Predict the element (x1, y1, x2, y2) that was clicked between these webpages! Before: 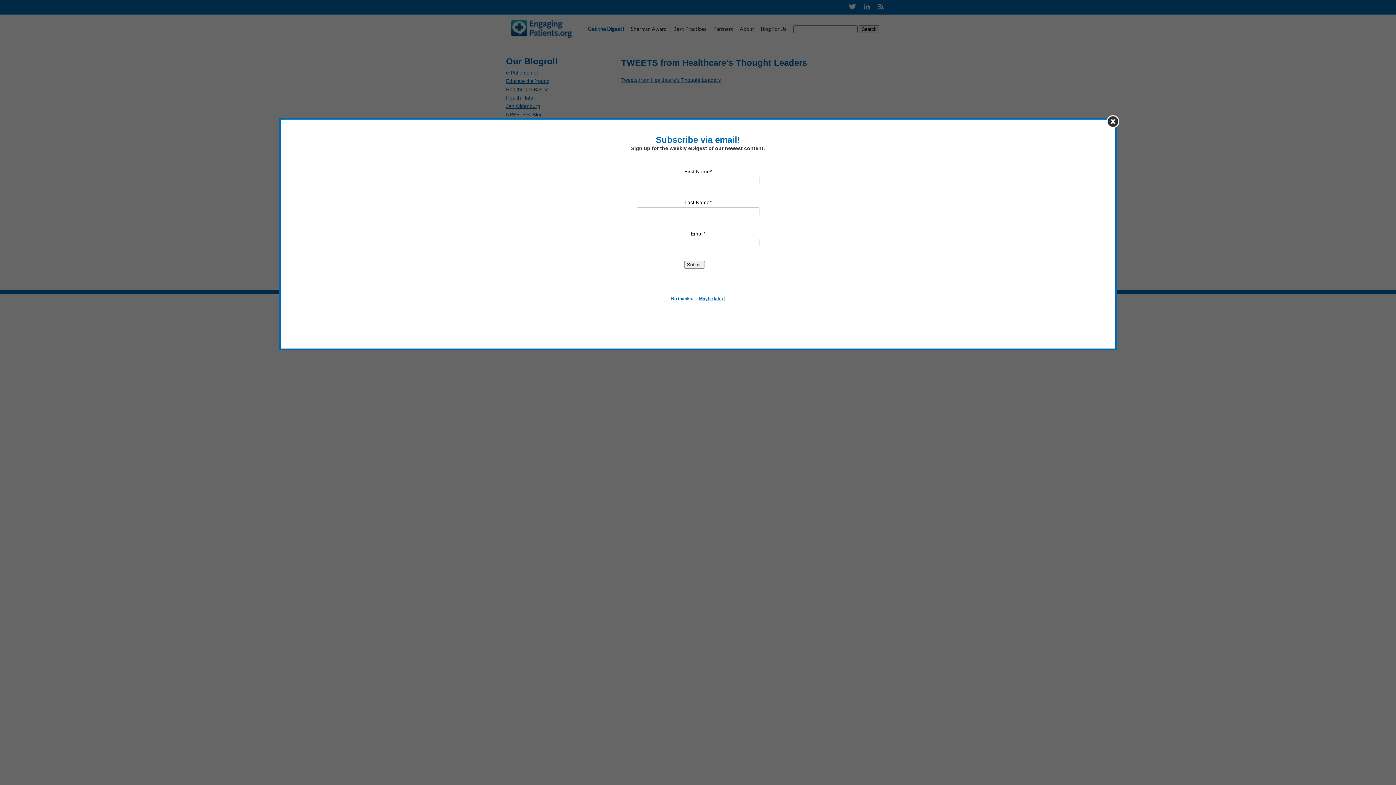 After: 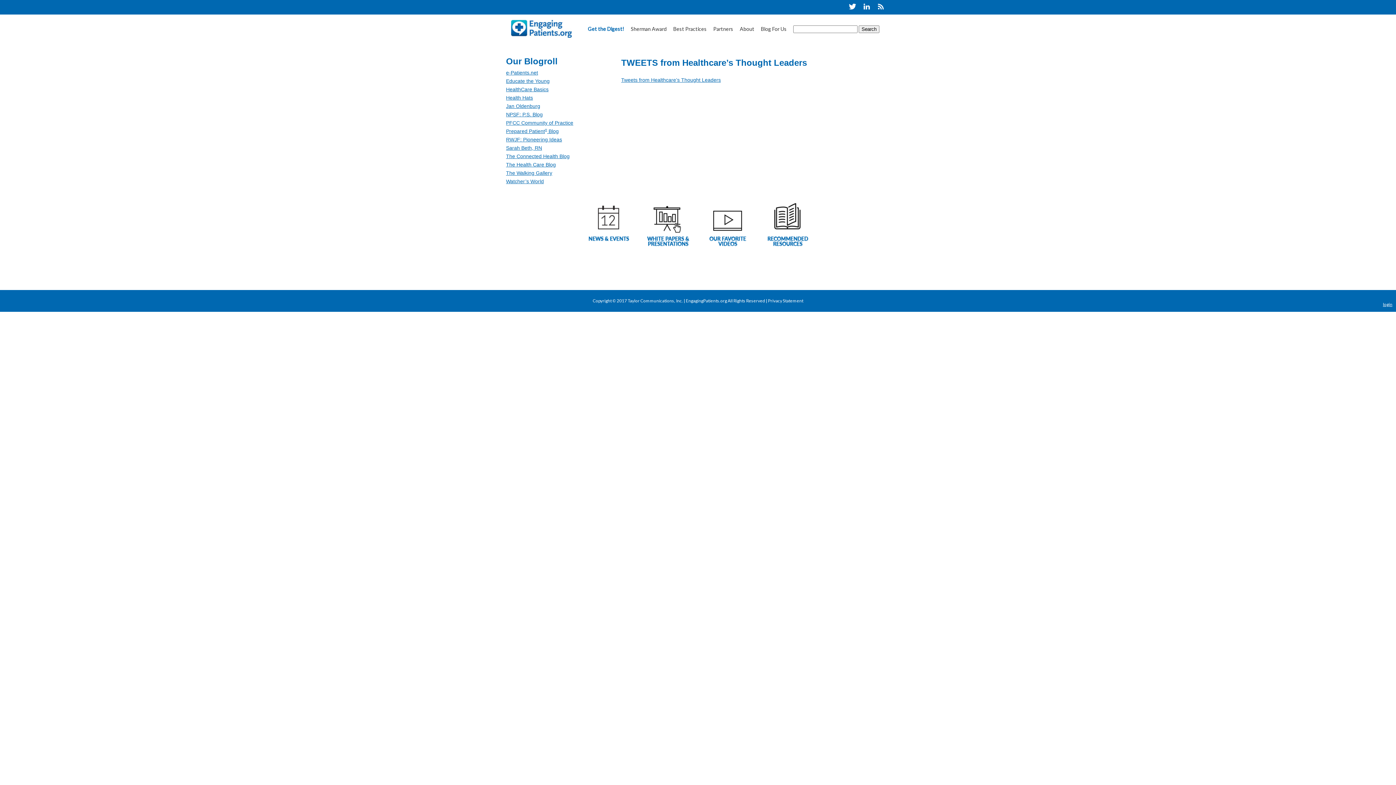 Action: label: Maybe later! bbox: (699, 296, 725, 301)